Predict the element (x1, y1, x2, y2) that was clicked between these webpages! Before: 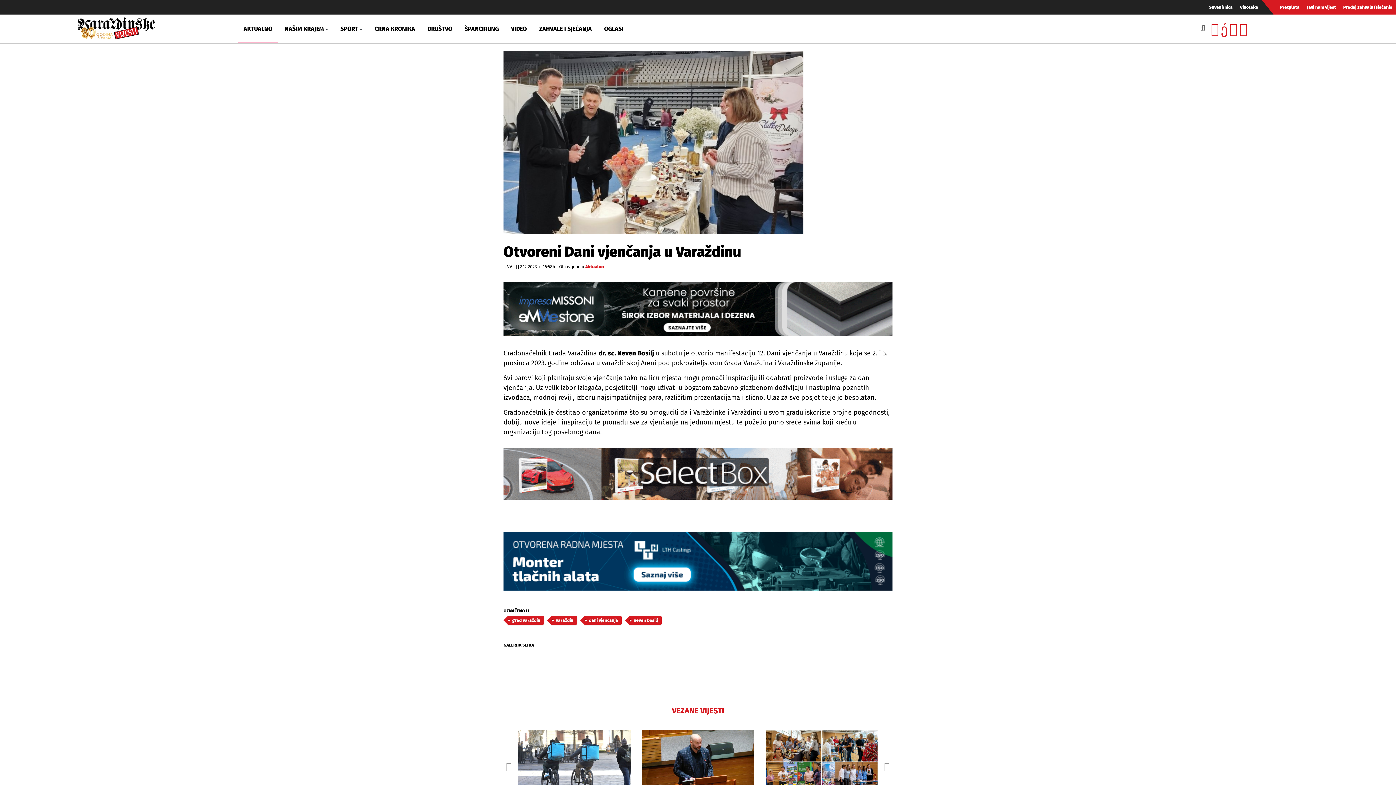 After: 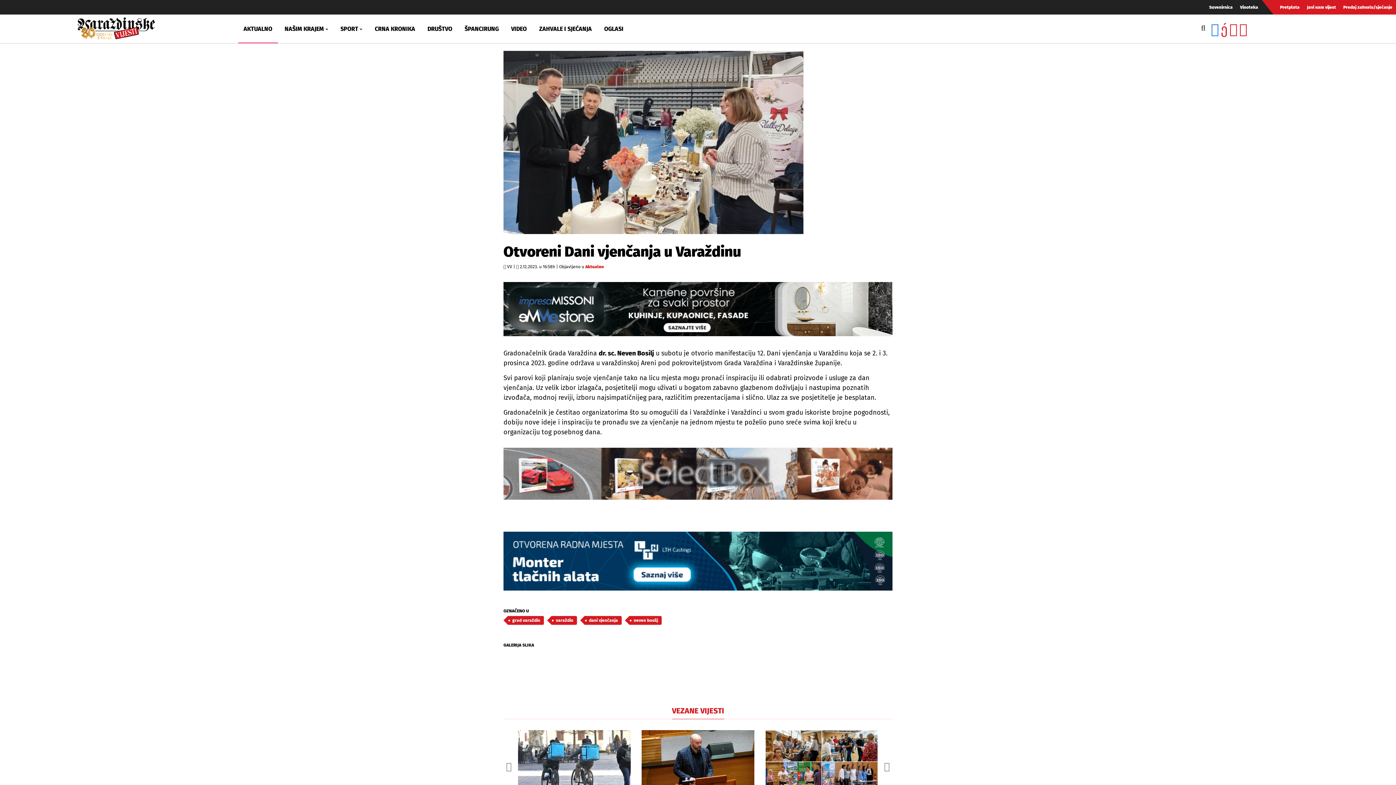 Action: bbox: (1211, 22, 1219, 36)